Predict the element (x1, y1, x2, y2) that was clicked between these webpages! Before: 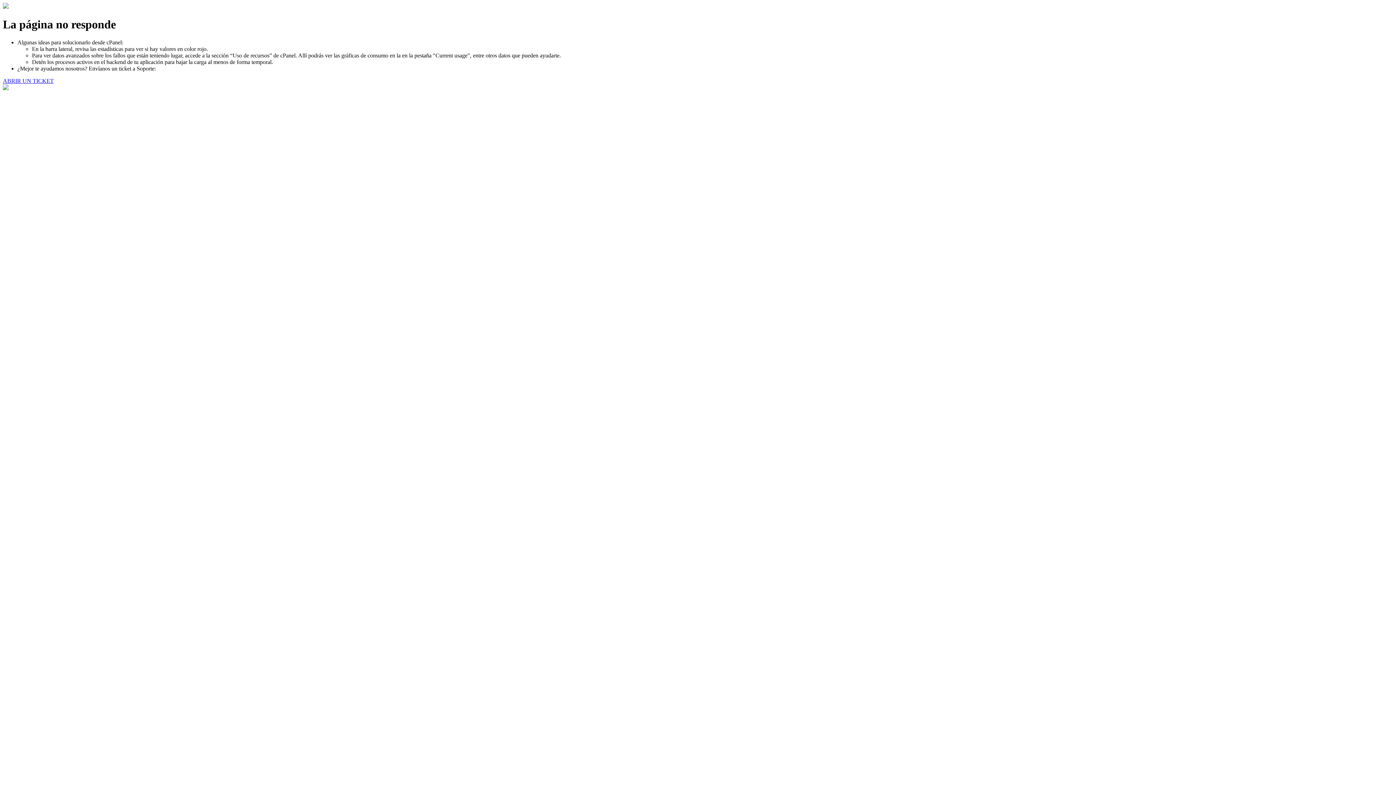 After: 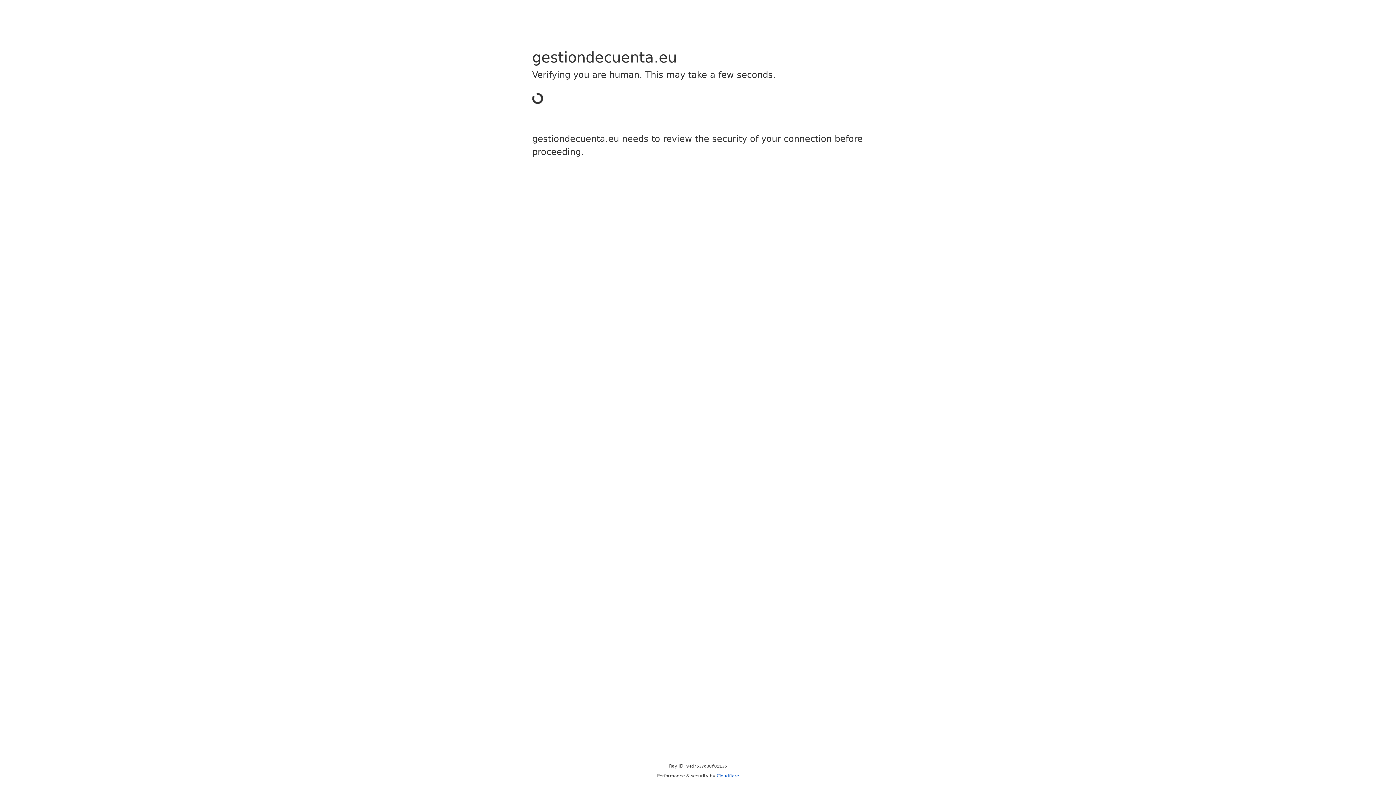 Action: label: ABRIR UN TICKET bbox: (2, 77, 53, 83)